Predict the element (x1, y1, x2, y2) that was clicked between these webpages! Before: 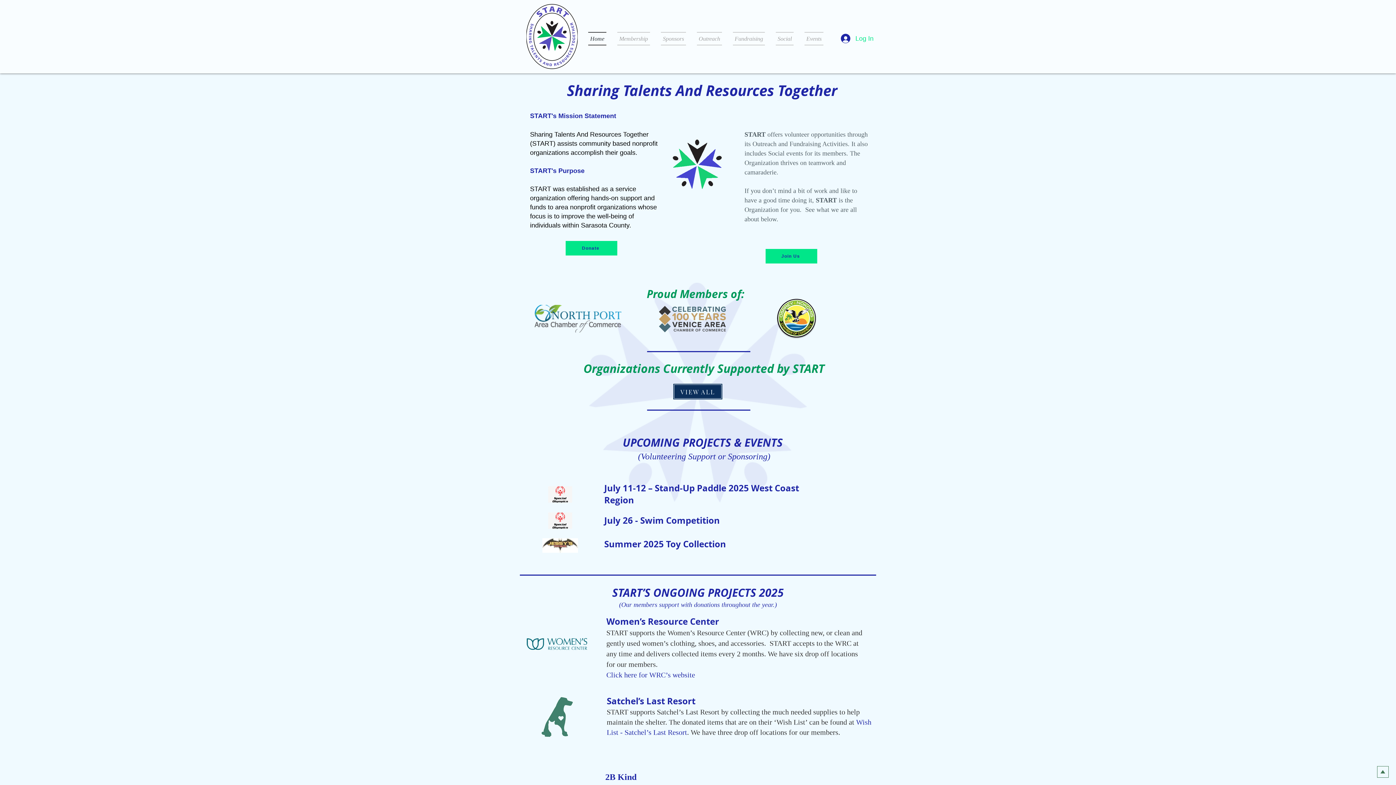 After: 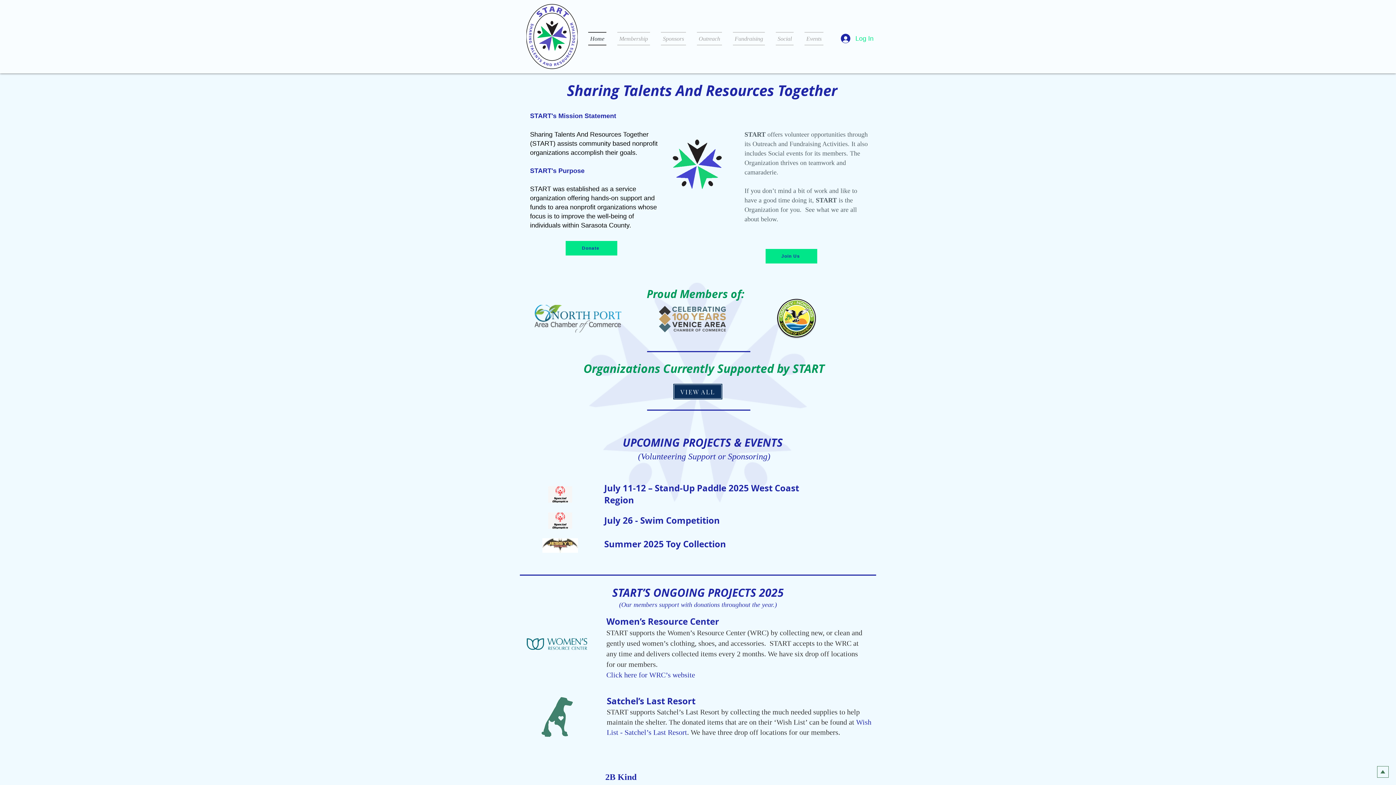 Action: label: Home bbox: (588, 32, 612, 45)